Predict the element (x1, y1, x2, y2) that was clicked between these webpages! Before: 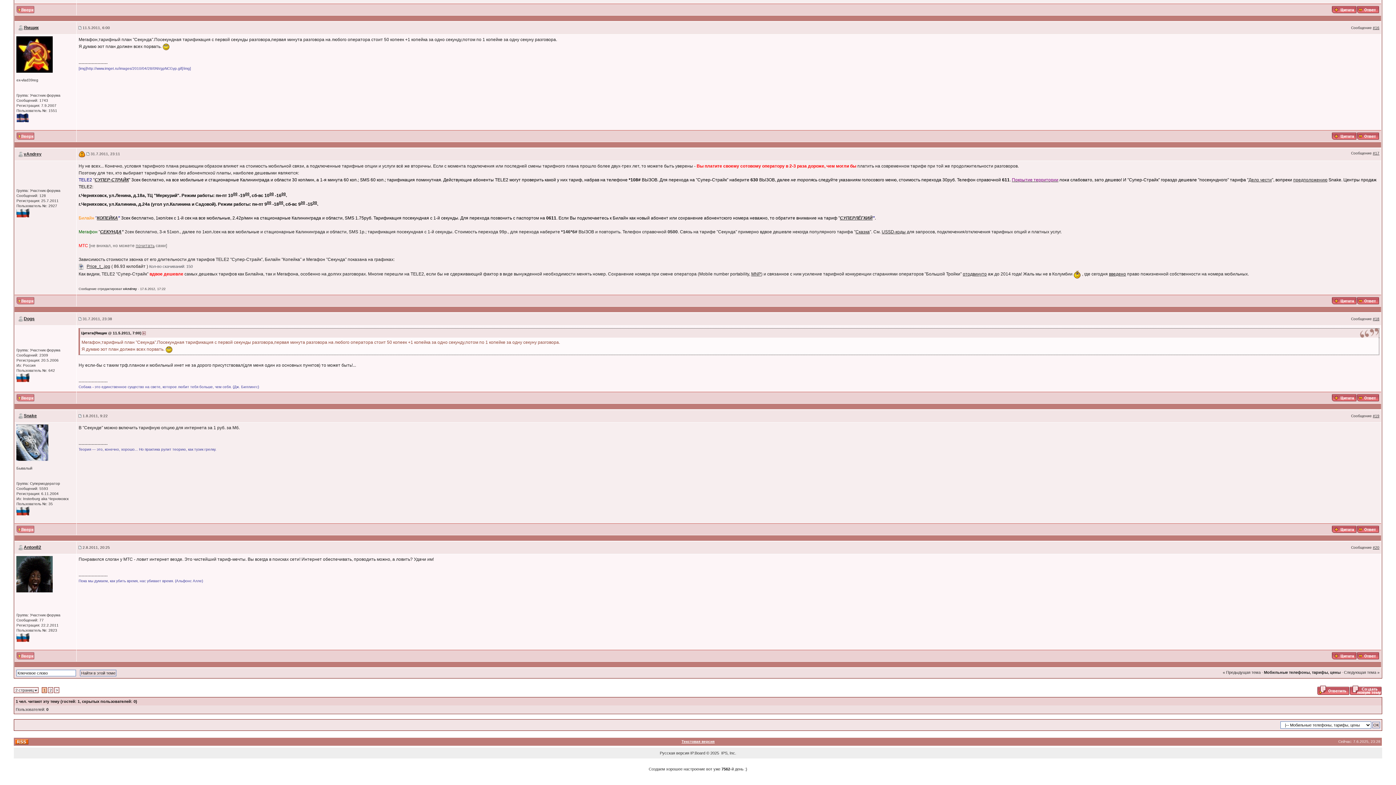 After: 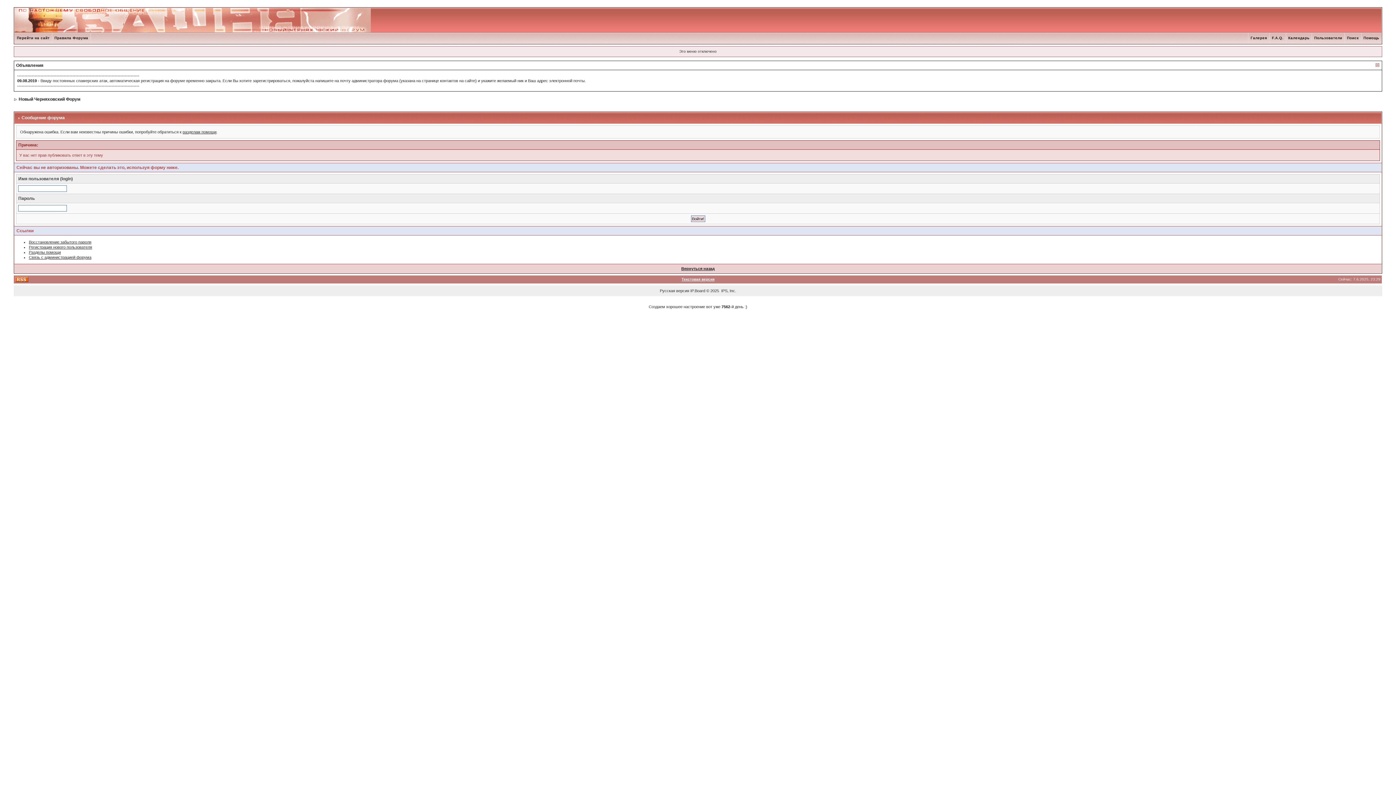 Action: bbox: (1357, 653, 1379, 657)